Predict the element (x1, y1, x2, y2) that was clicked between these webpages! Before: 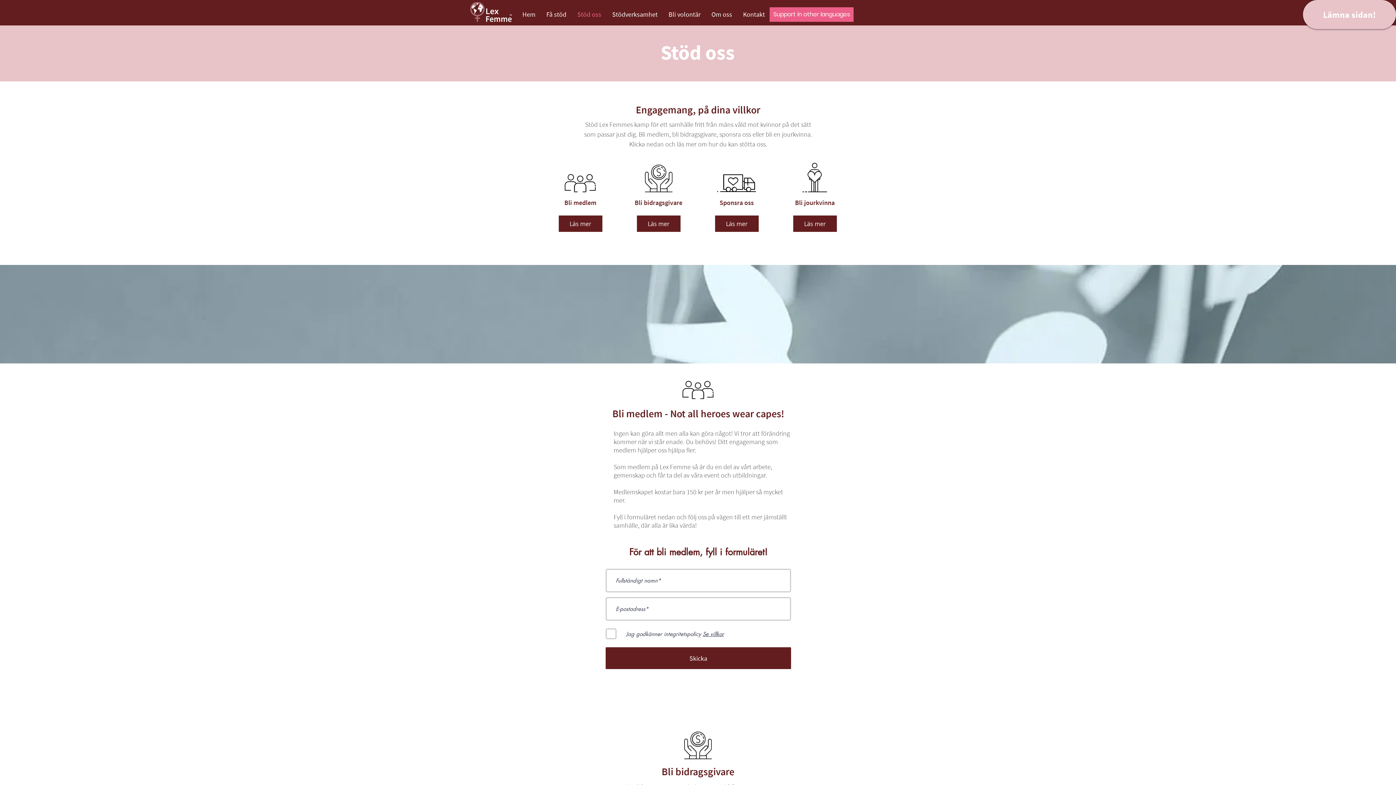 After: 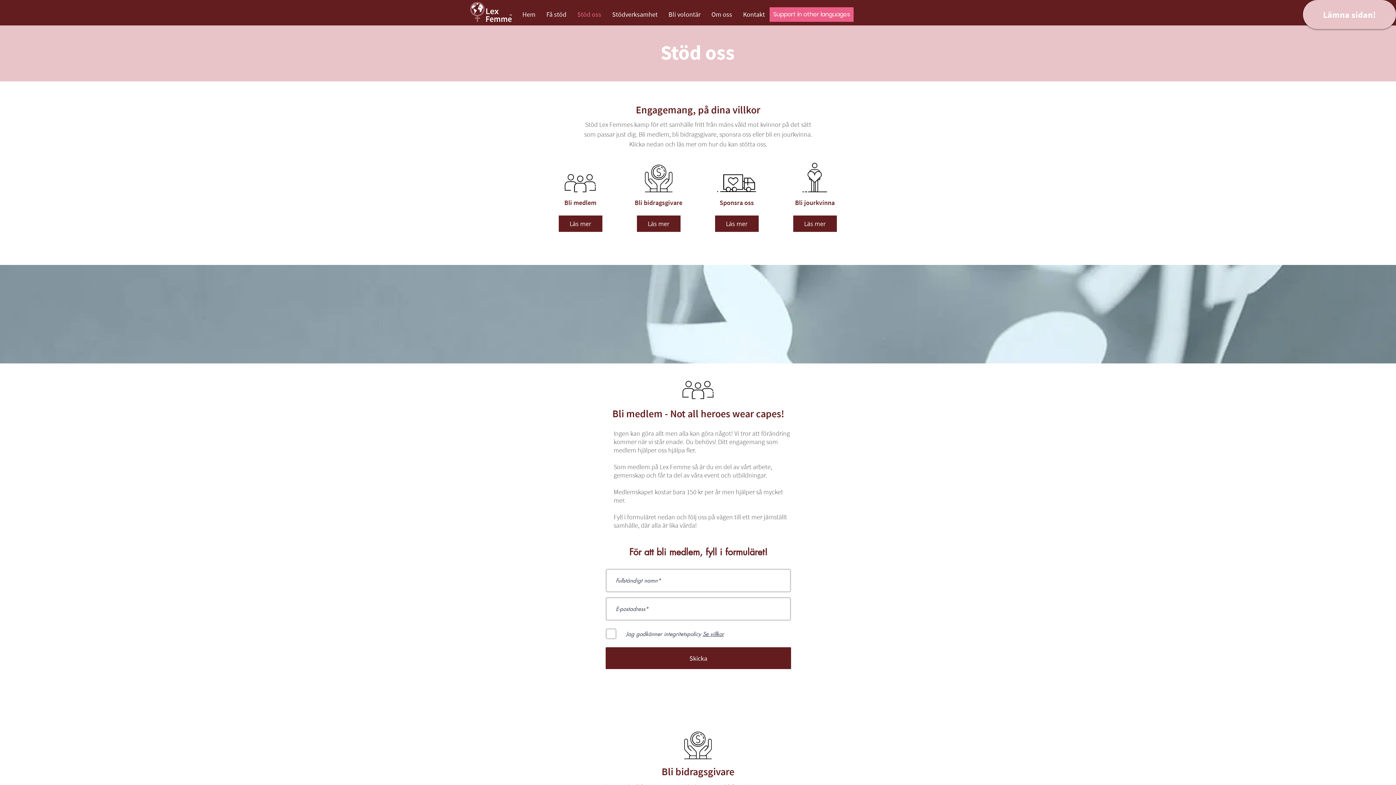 Action: bbox: (715, 215, 758, 232) label: Läs mer